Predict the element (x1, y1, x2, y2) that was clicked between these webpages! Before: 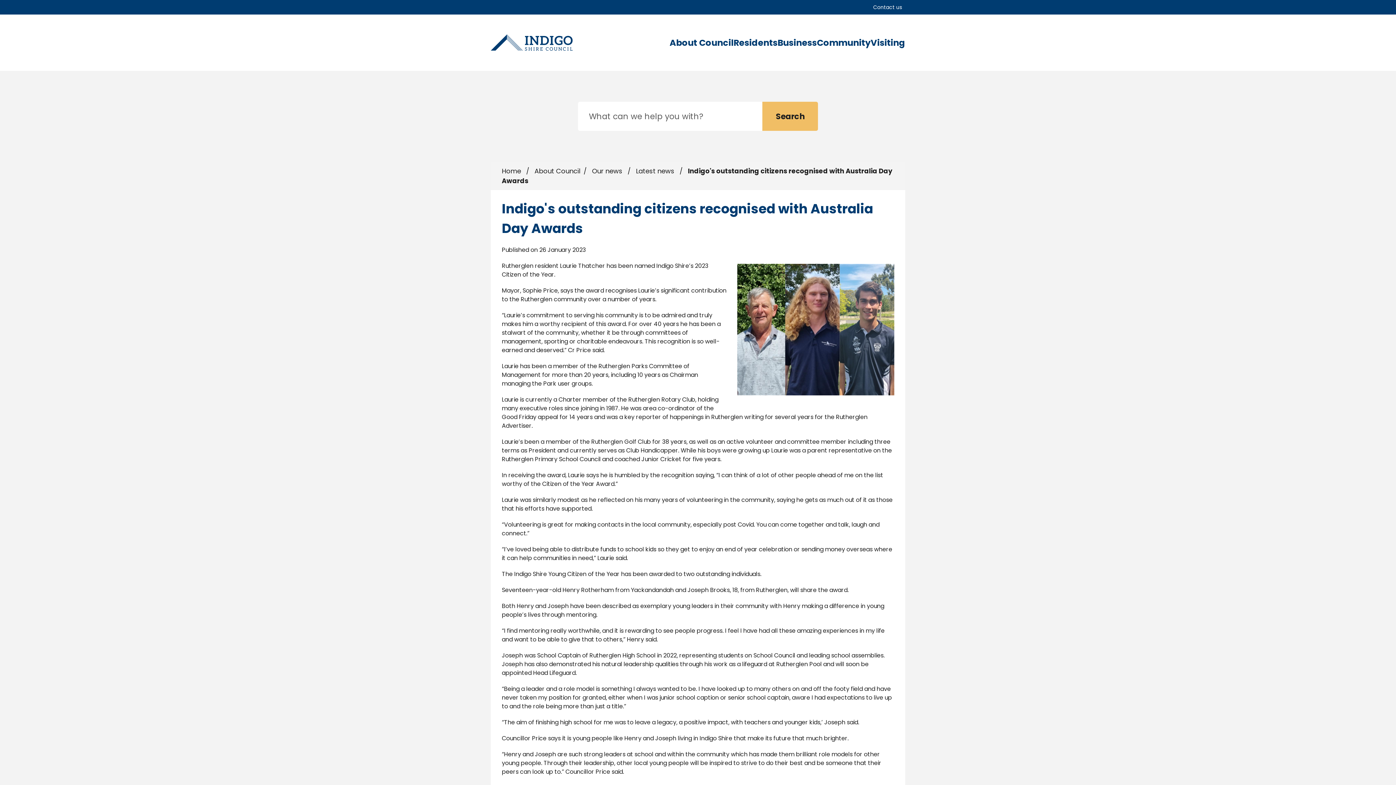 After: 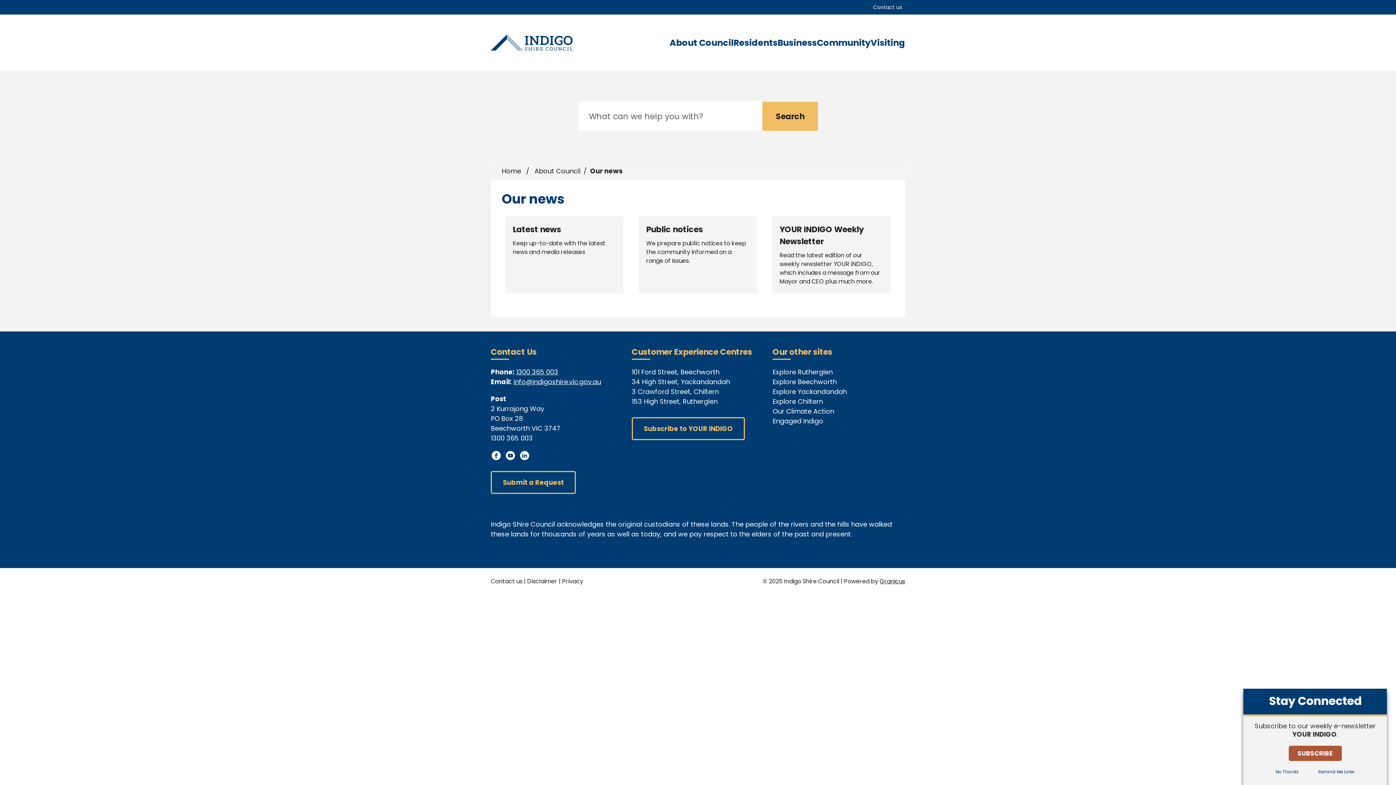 Action: label: Our news  bbox: (592, 166, 624, 175)